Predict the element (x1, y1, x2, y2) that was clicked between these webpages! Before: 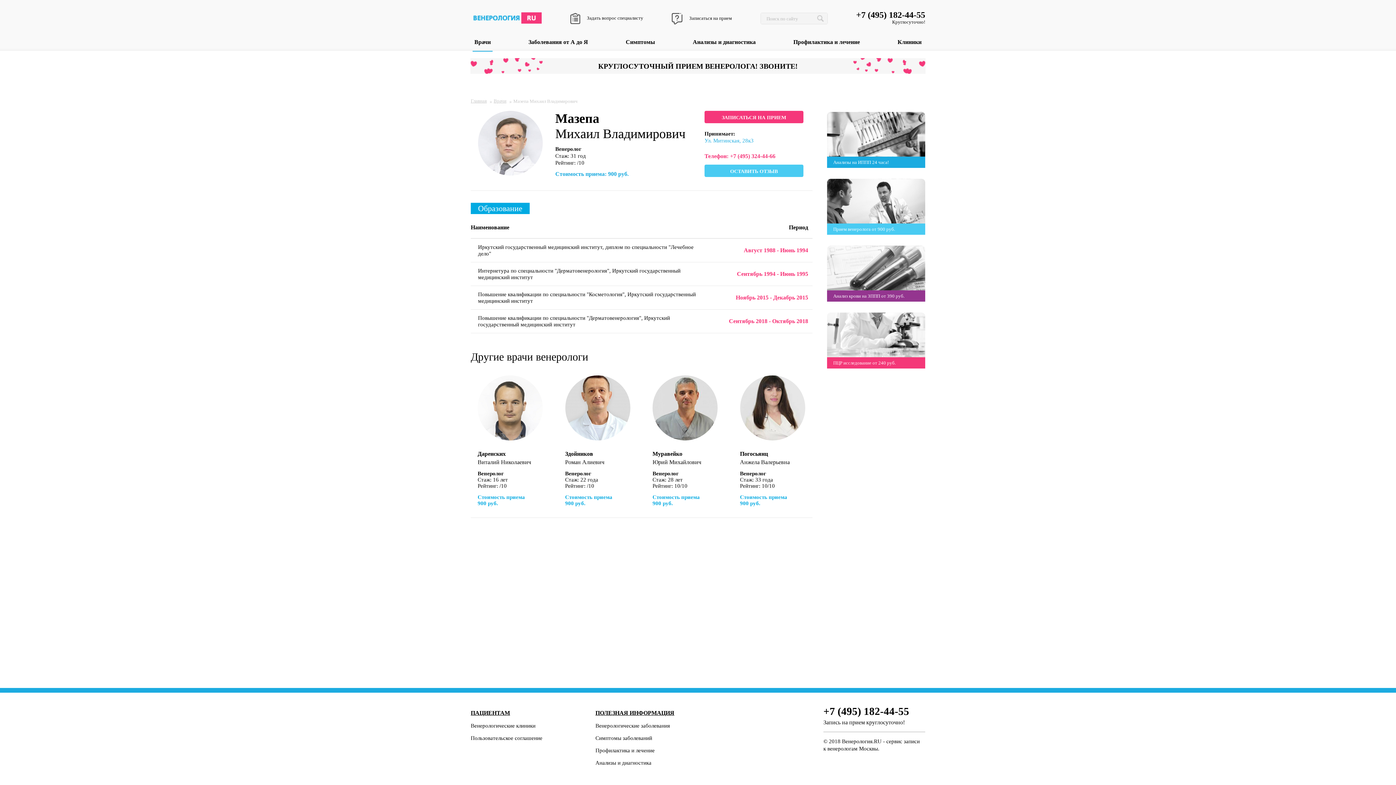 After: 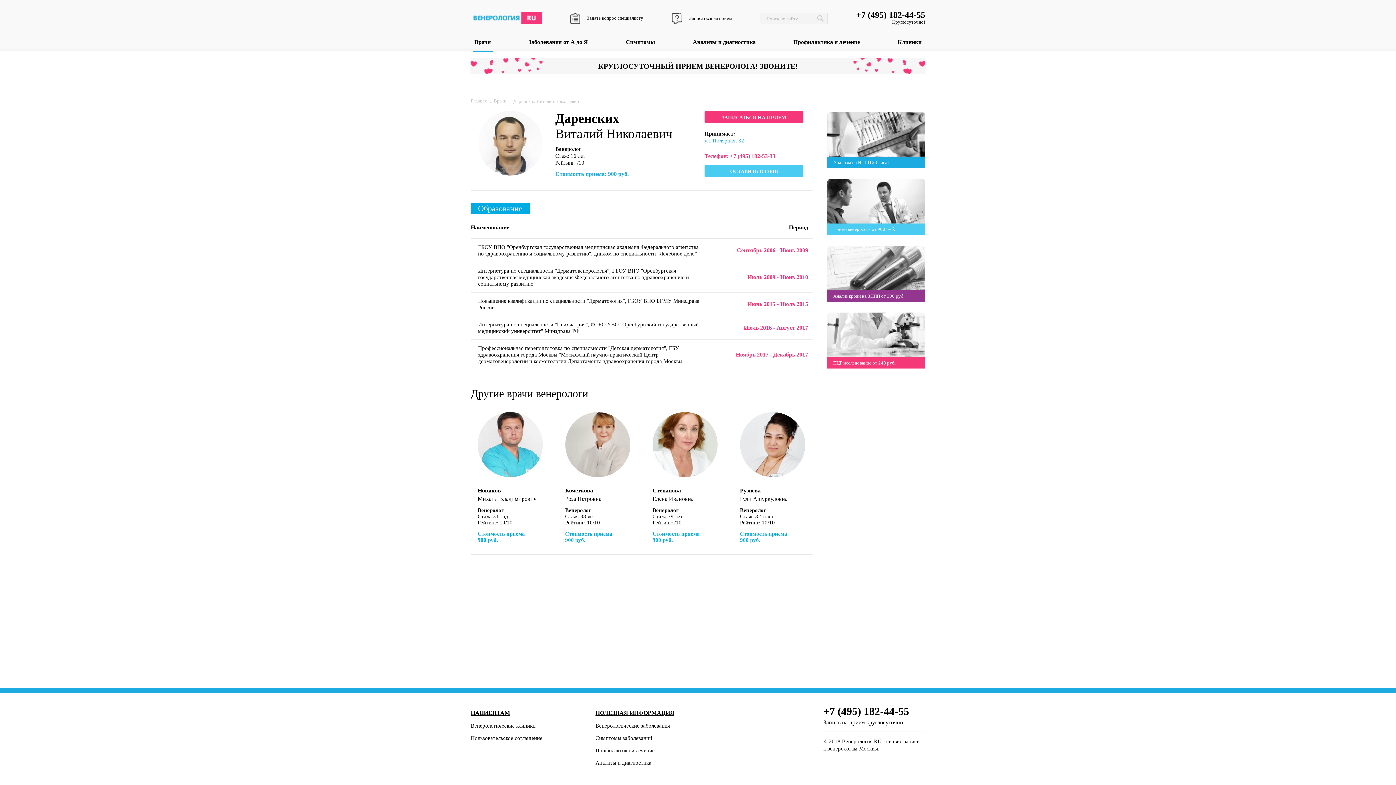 Action: bbox: (477, 443, 542, 449)